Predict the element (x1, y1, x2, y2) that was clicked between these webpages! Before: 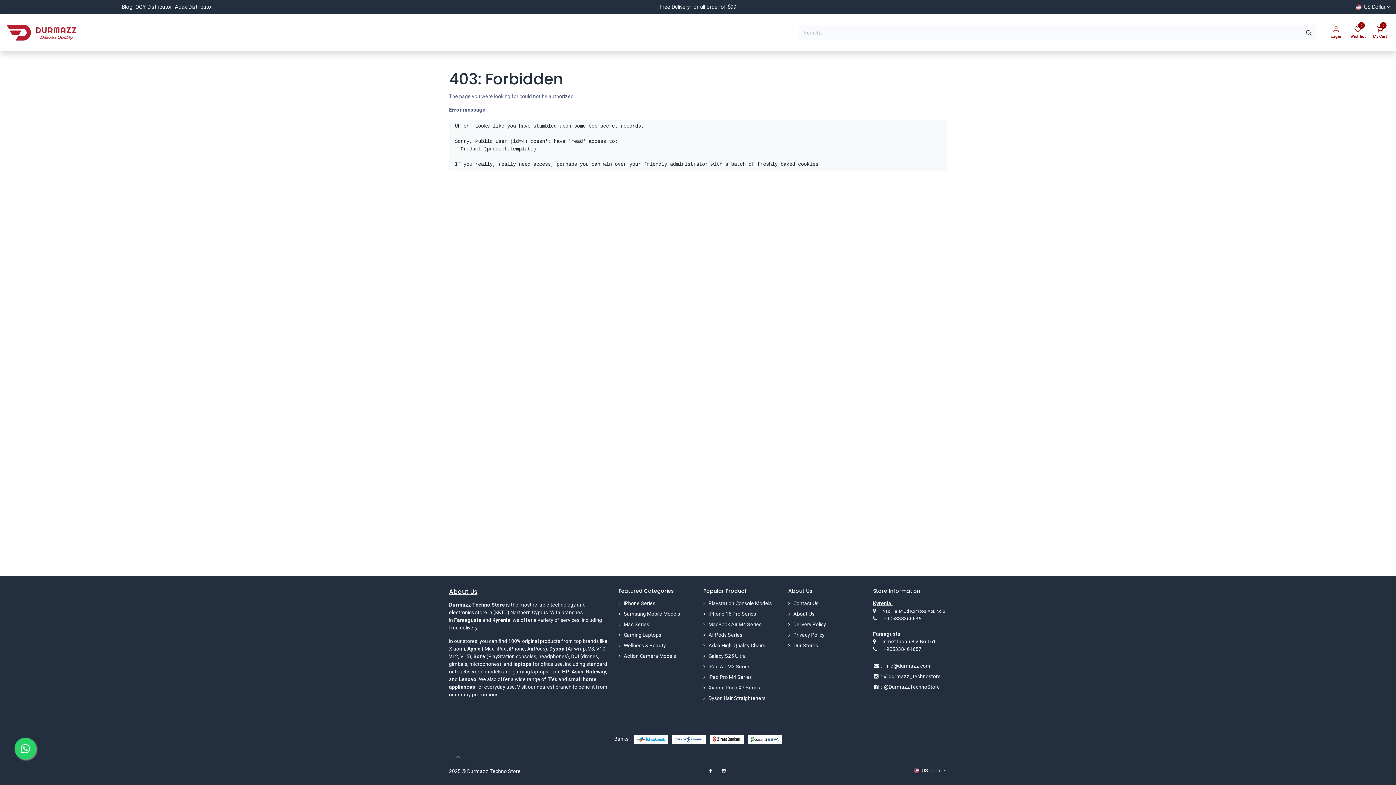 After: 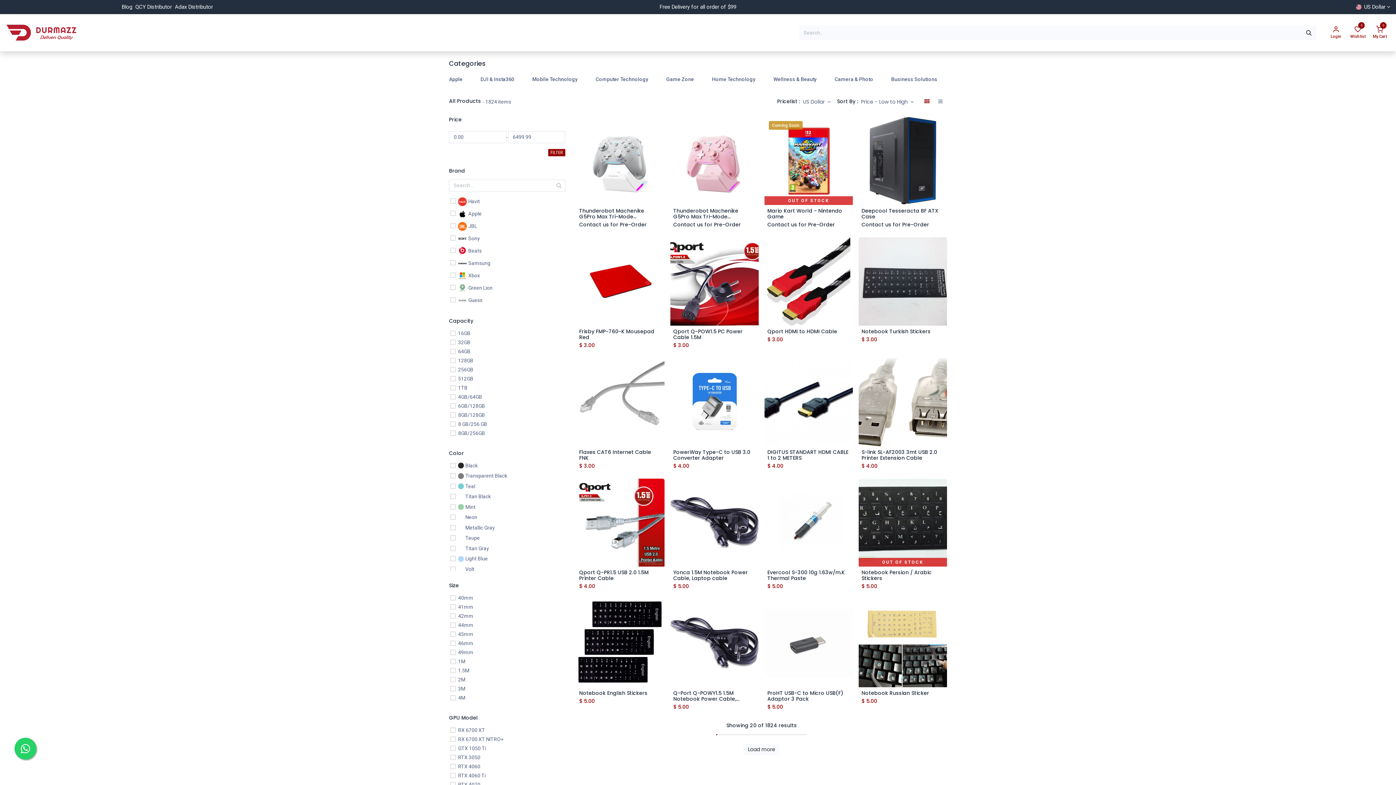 Action: bbox: (1347, 25, 1369, 39) label: 0
Wishlist